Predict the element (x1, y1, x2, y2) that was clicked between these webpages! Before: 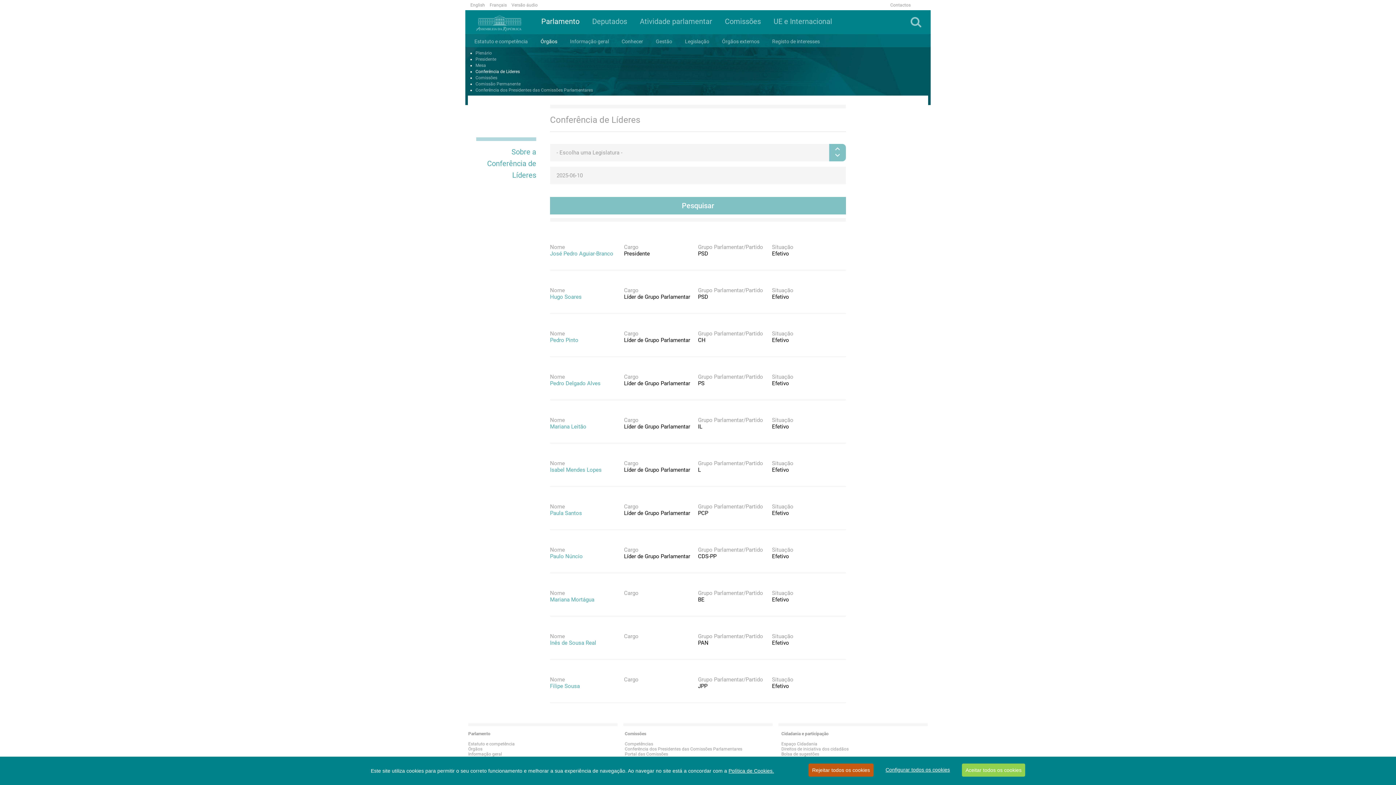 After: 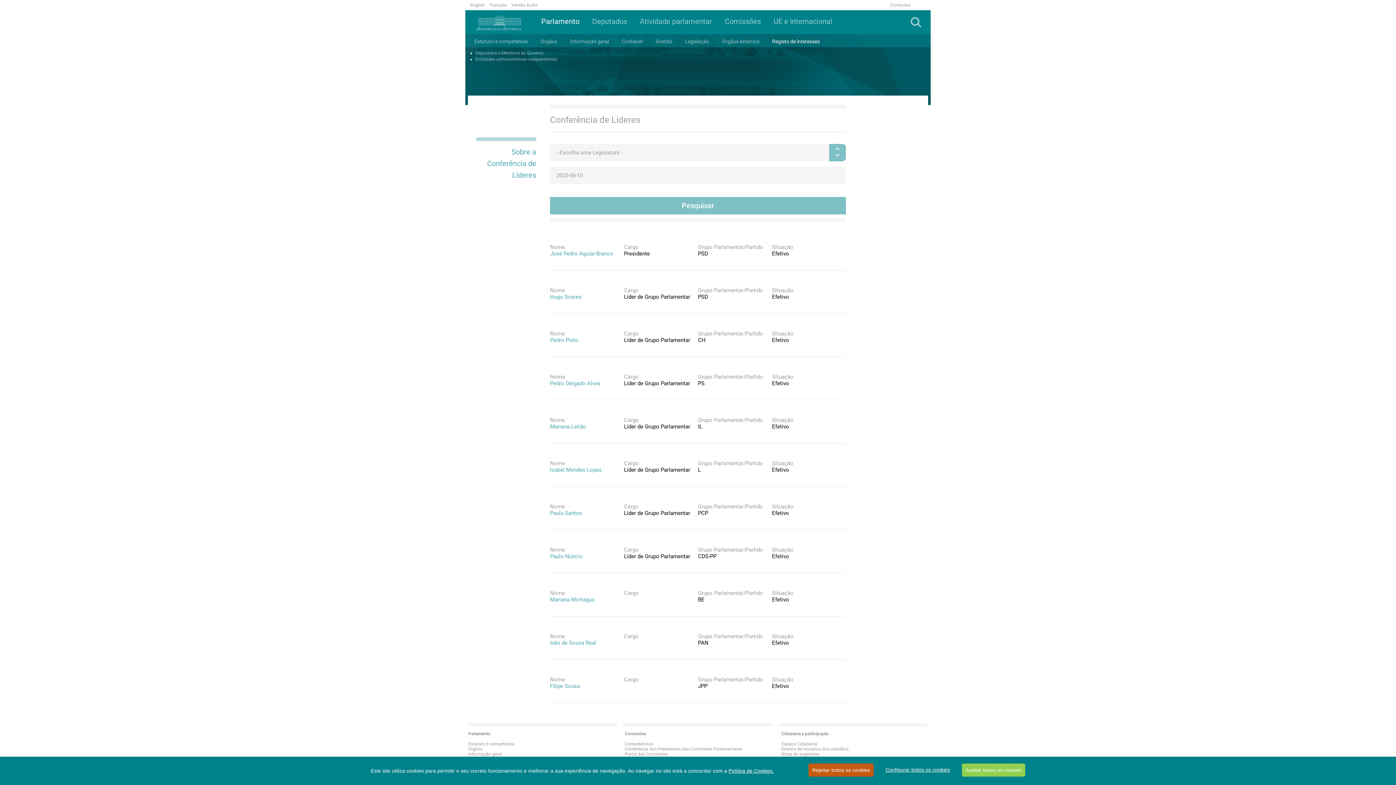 Action: bbox: (768, 34, 823, 48) label: Registo de interesses